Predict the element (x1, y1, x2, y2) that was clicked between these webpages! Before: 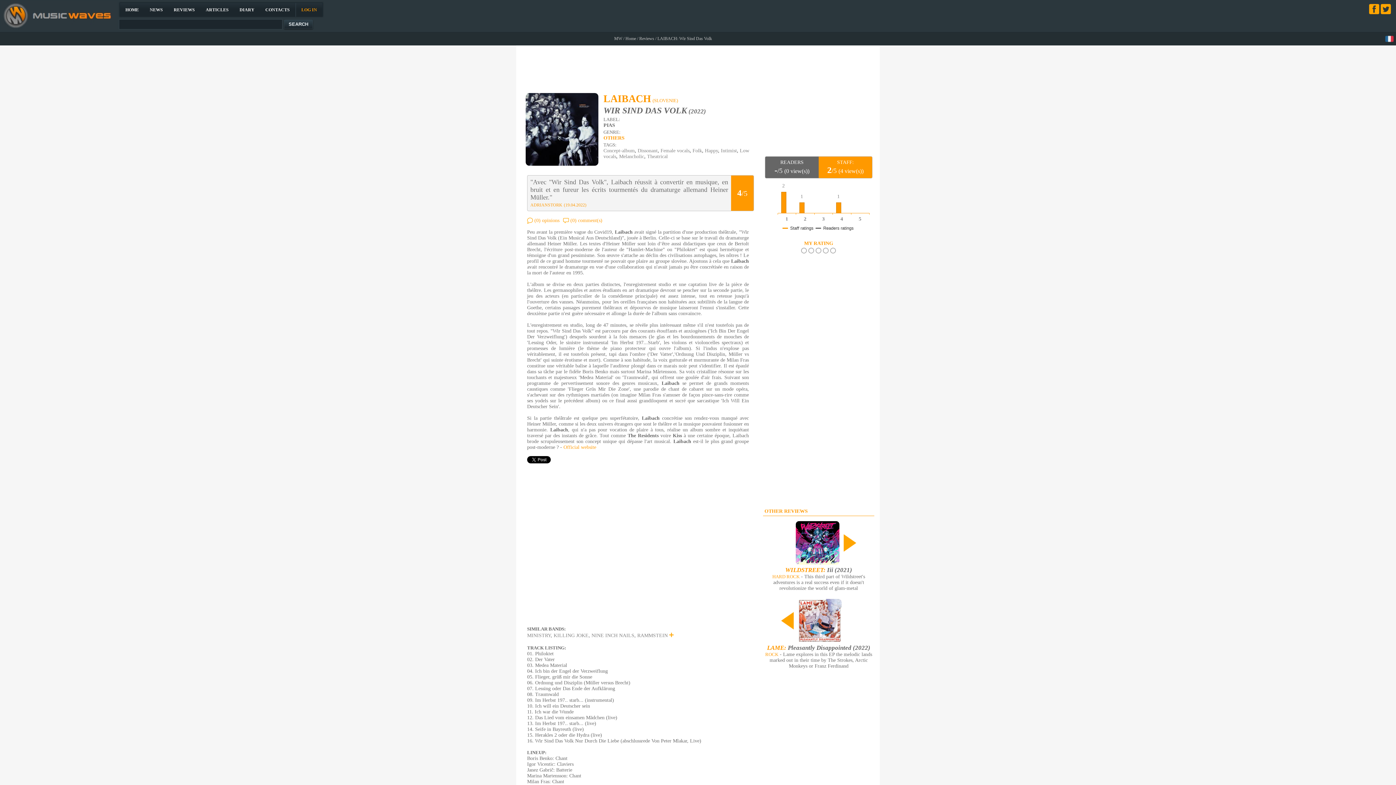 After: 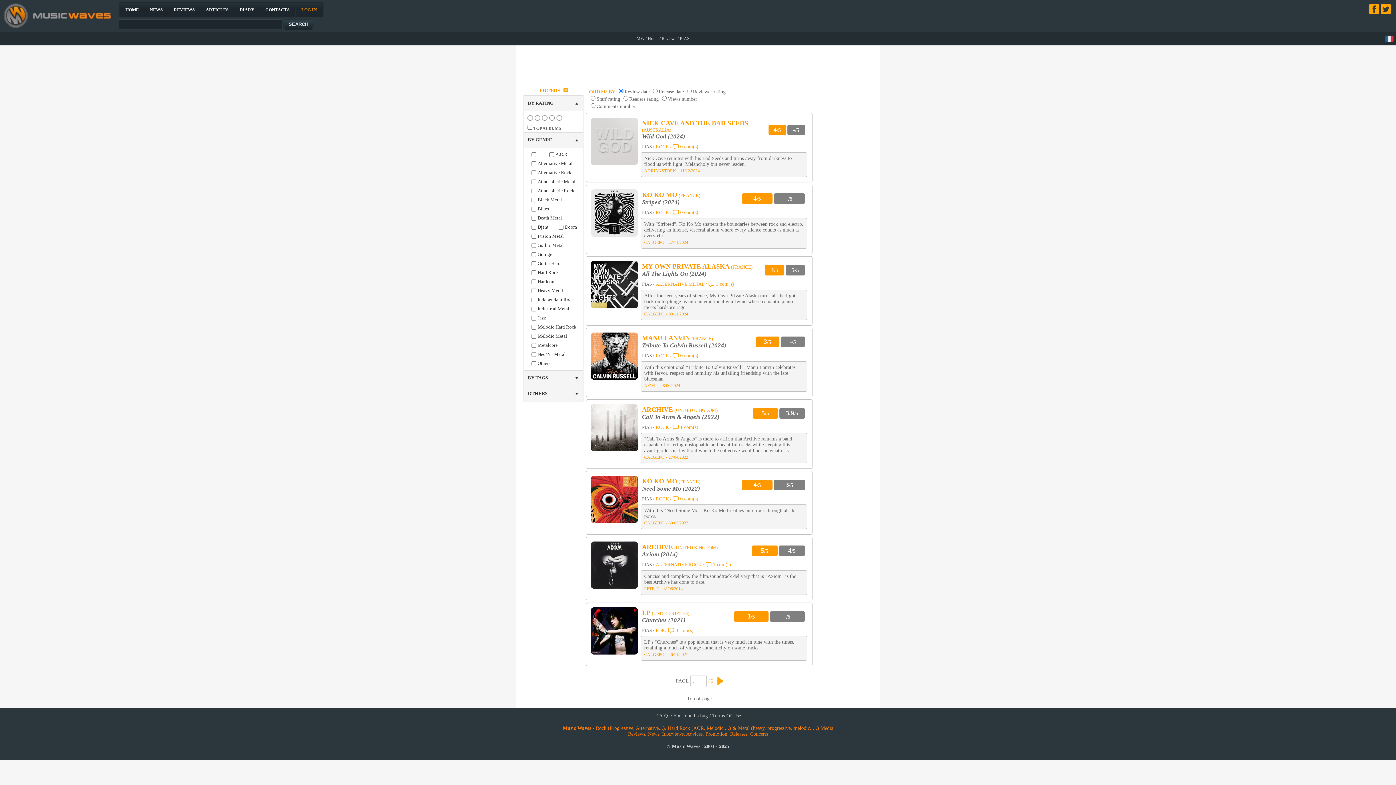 Action: bbox: (603, 122, 615, 128) label: PIAS